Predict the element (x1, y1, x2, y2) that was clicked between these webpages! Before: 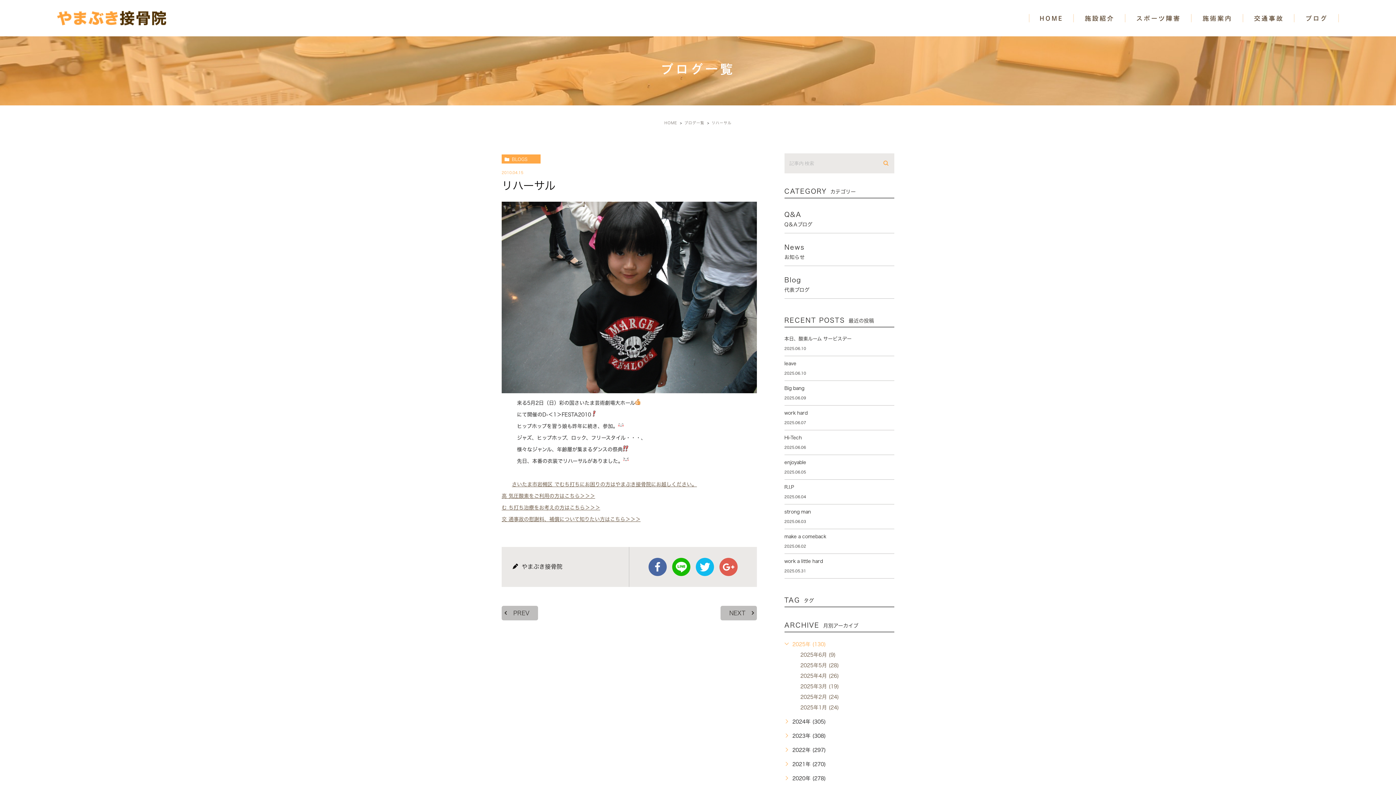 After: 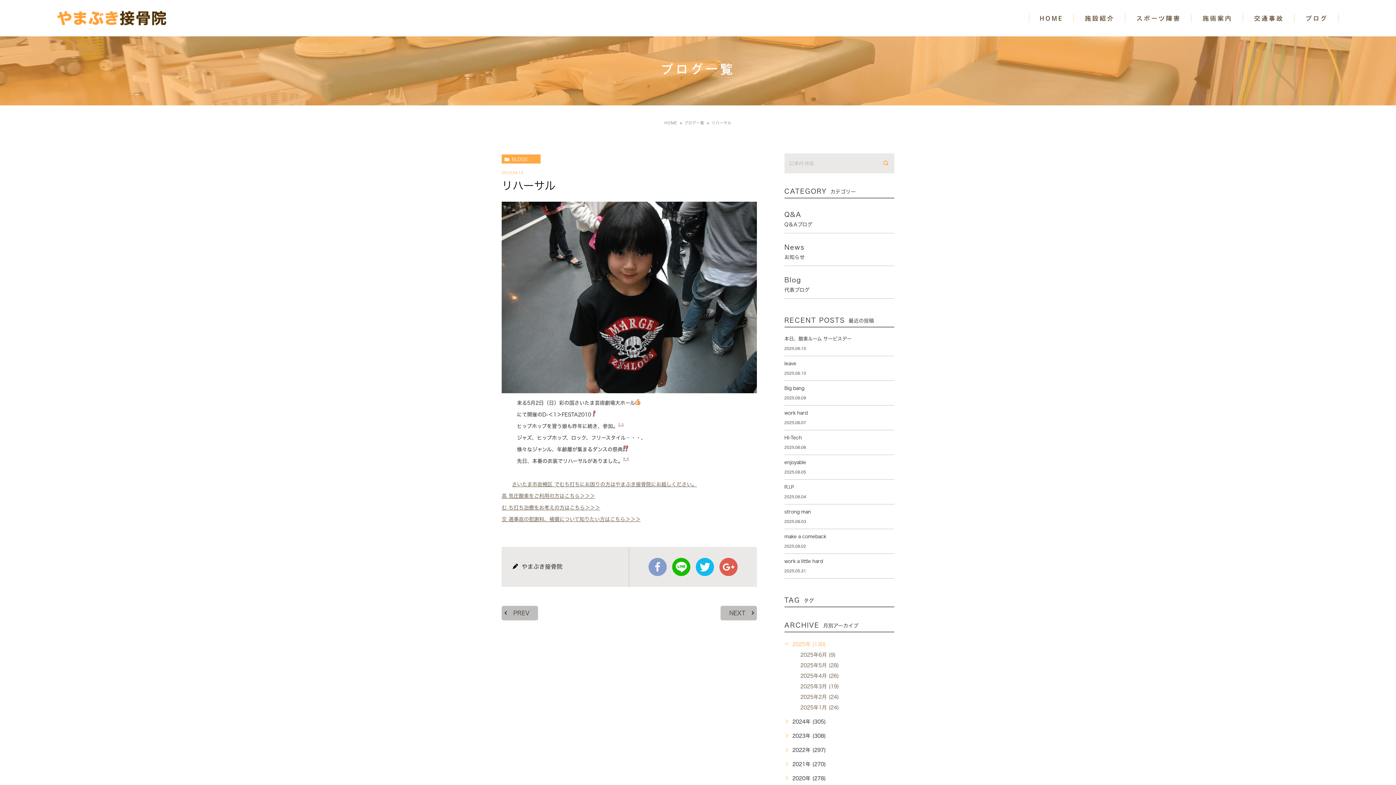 Action: bbox: (648, 558, 666, 576) label: facebook